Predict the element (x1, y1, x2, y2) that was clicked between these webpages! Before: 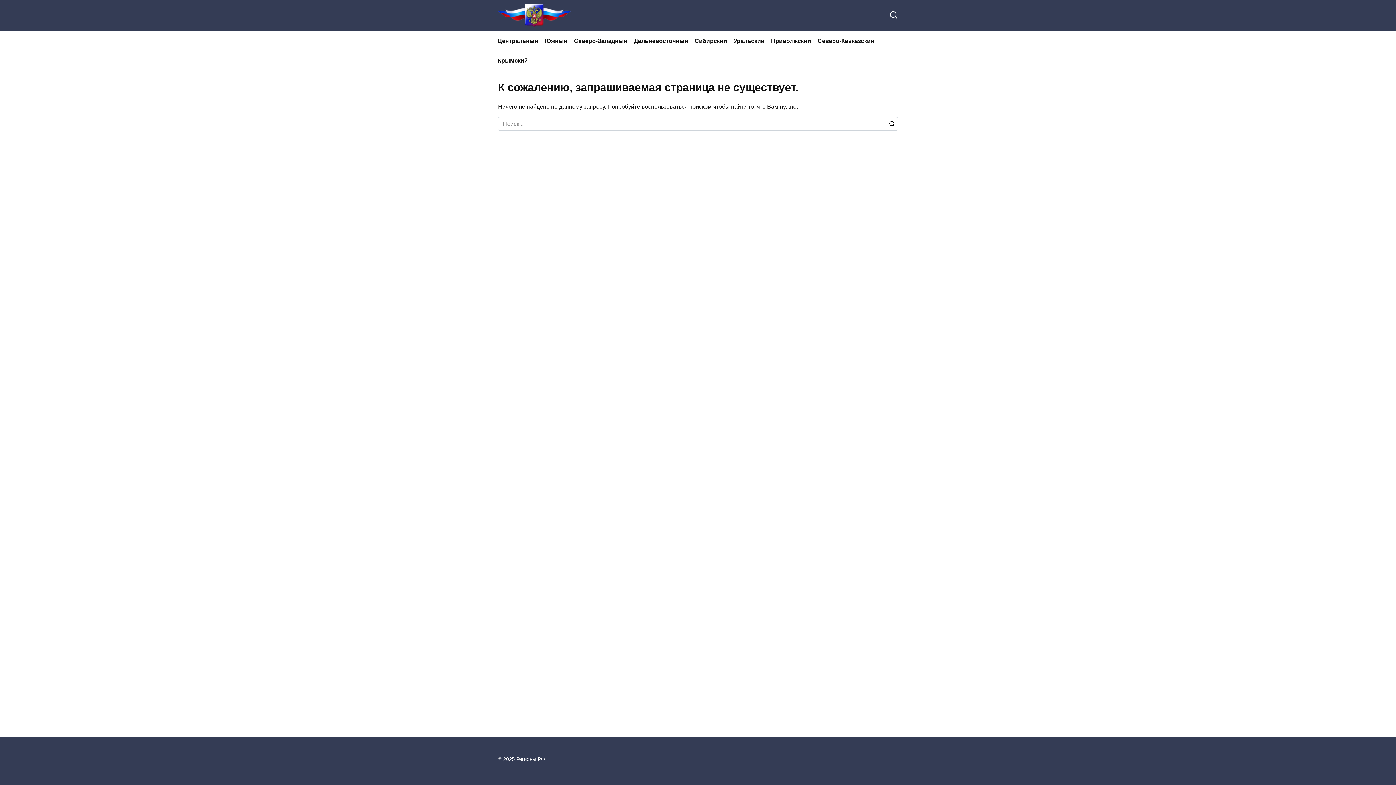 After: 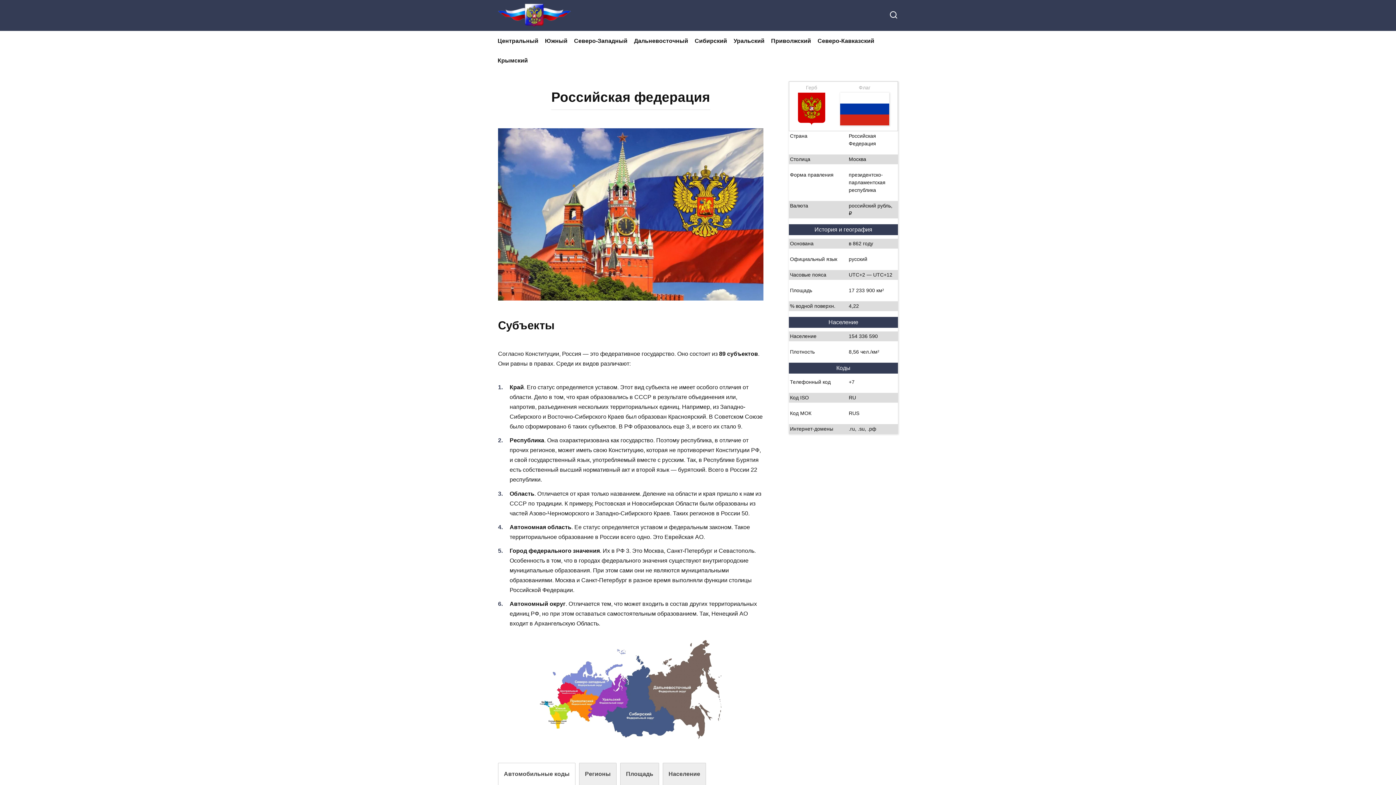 Action: bbox: (498, 12, 570, 18)